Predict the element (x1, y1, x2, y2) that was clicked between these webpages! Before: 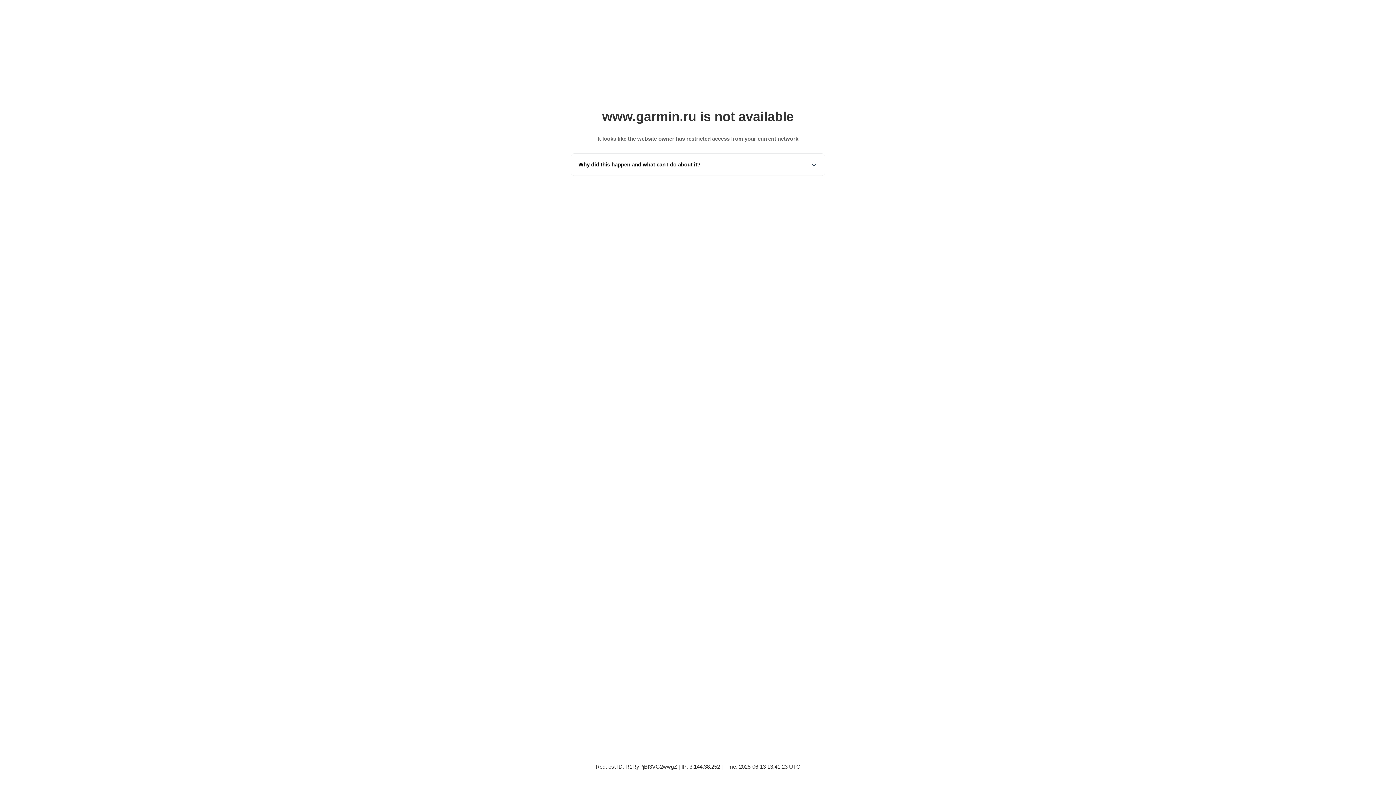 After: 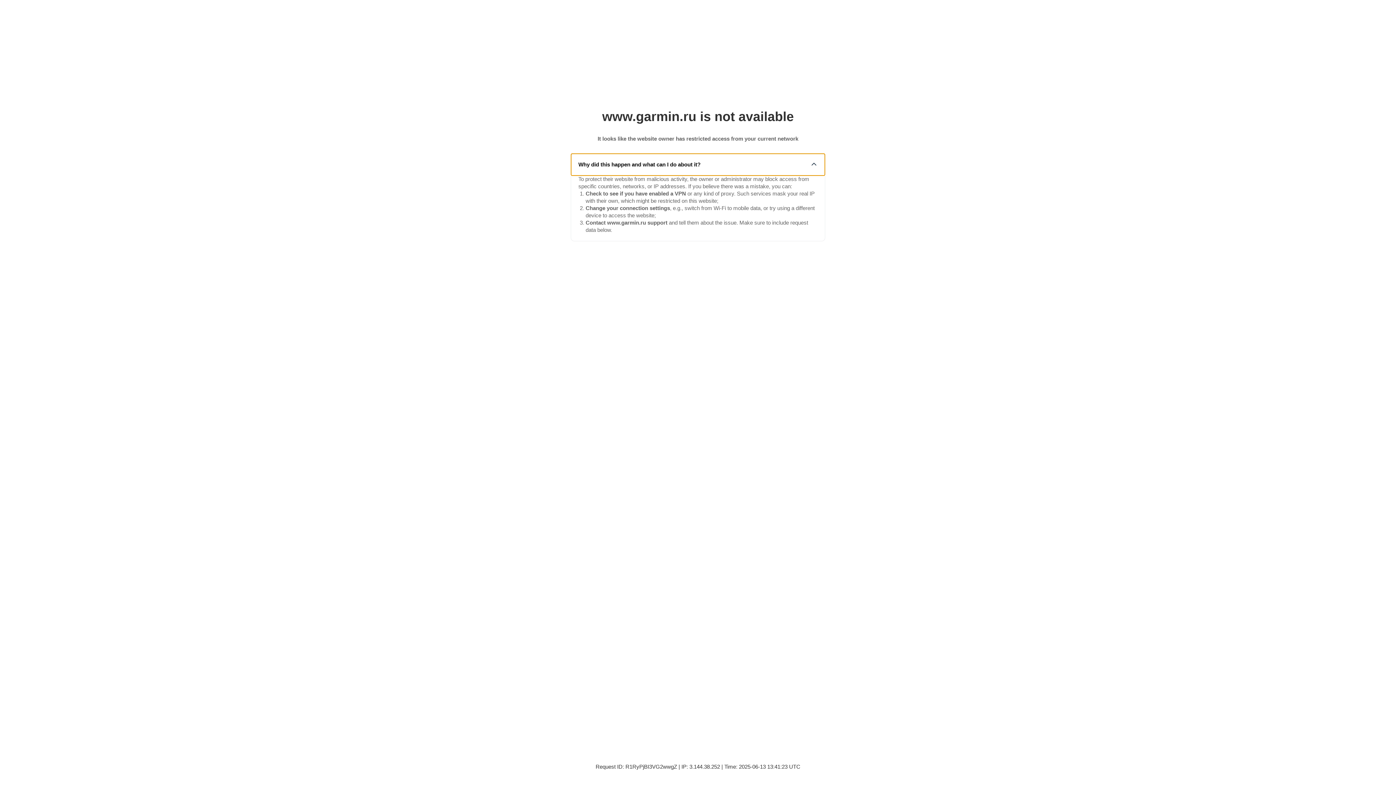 Action: label: Why did this happen and what can I do about it? bbox: (571, 153, 825, 175)